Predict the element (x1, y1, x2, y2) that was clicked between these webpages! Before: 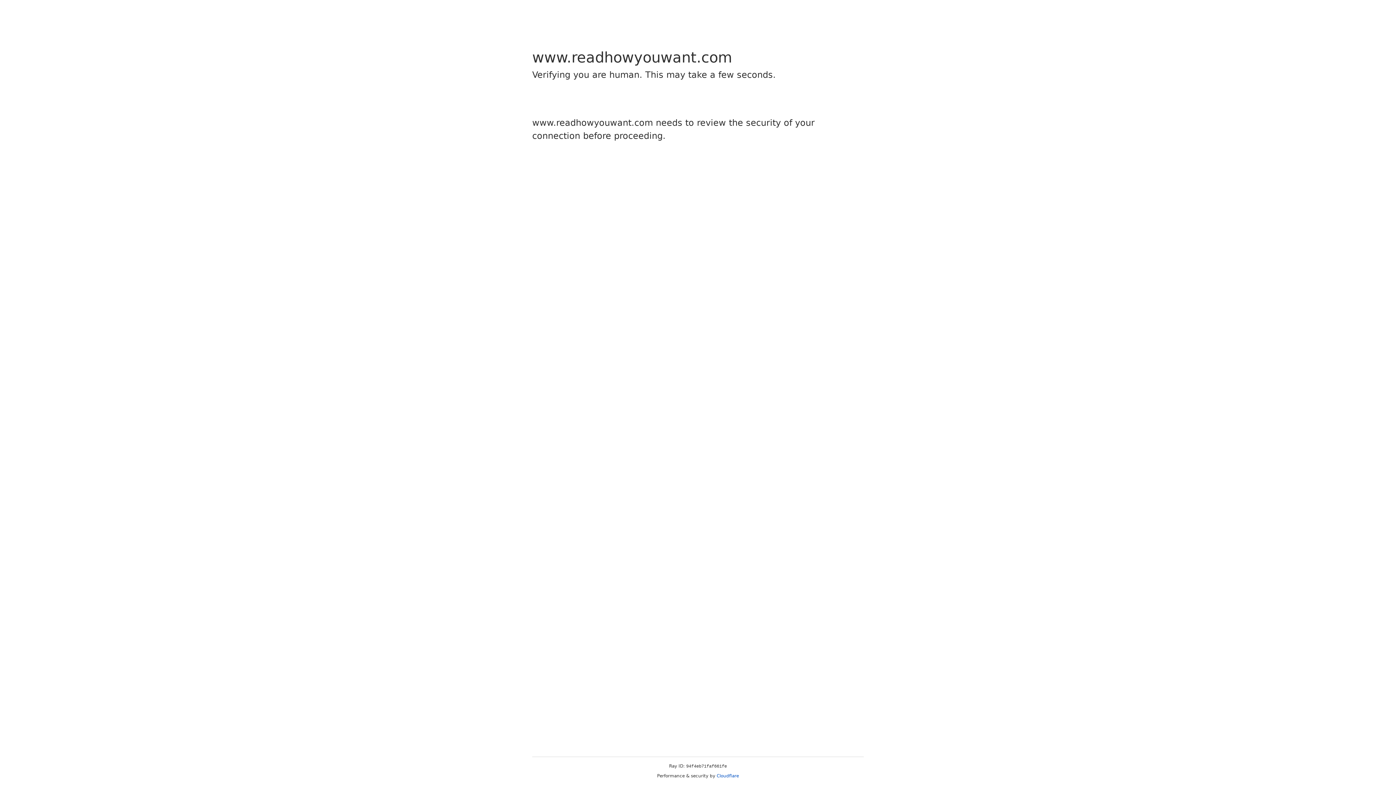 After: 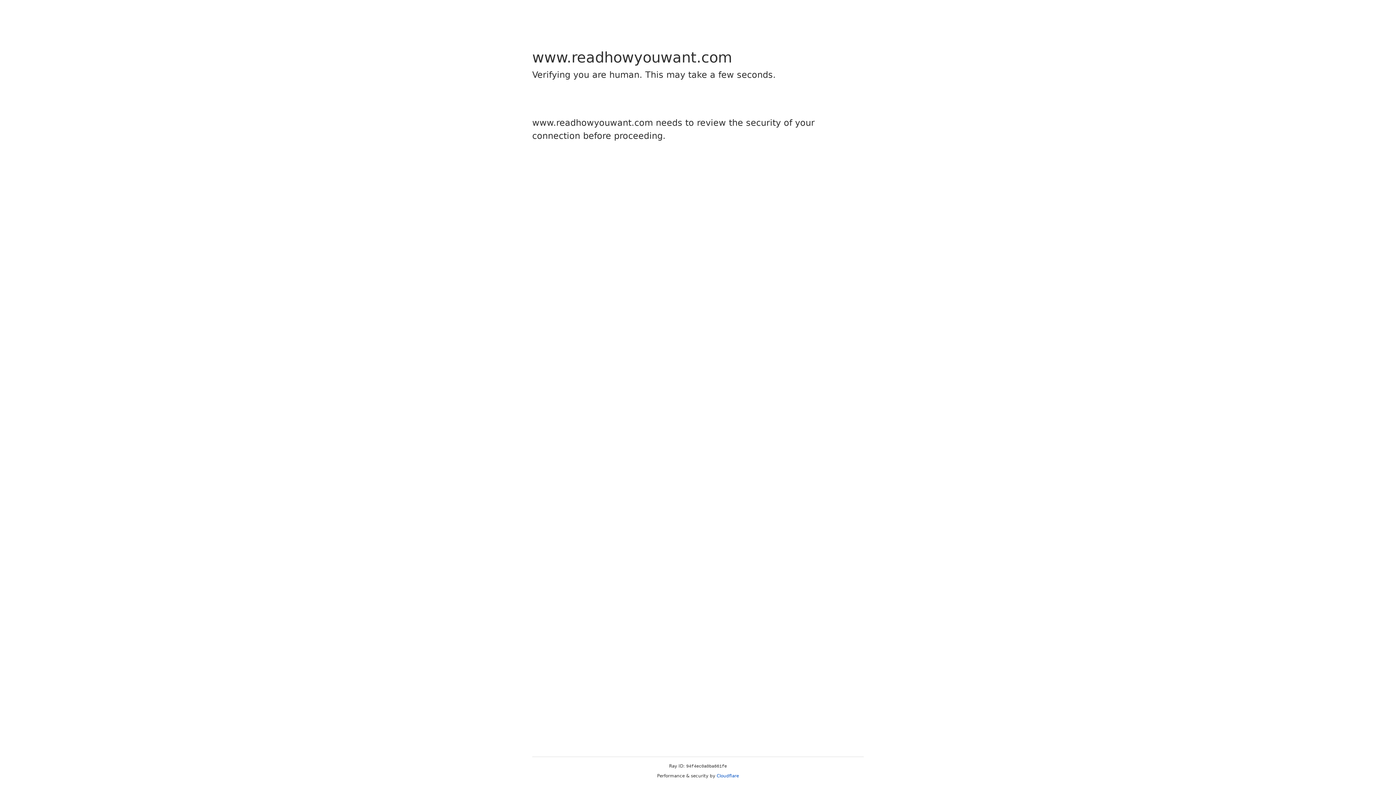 Action: label: Cloudflare bbox: (716, 773, 739, 778)